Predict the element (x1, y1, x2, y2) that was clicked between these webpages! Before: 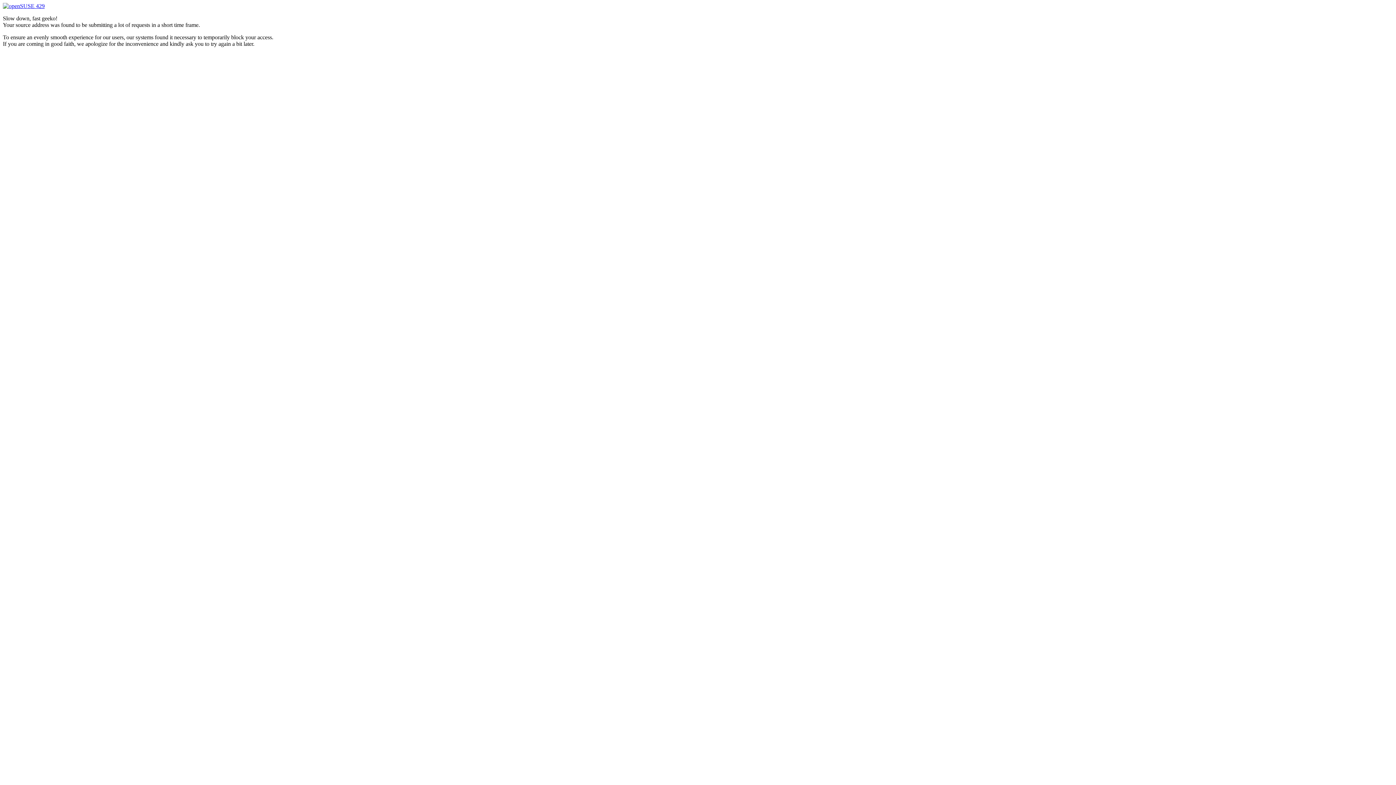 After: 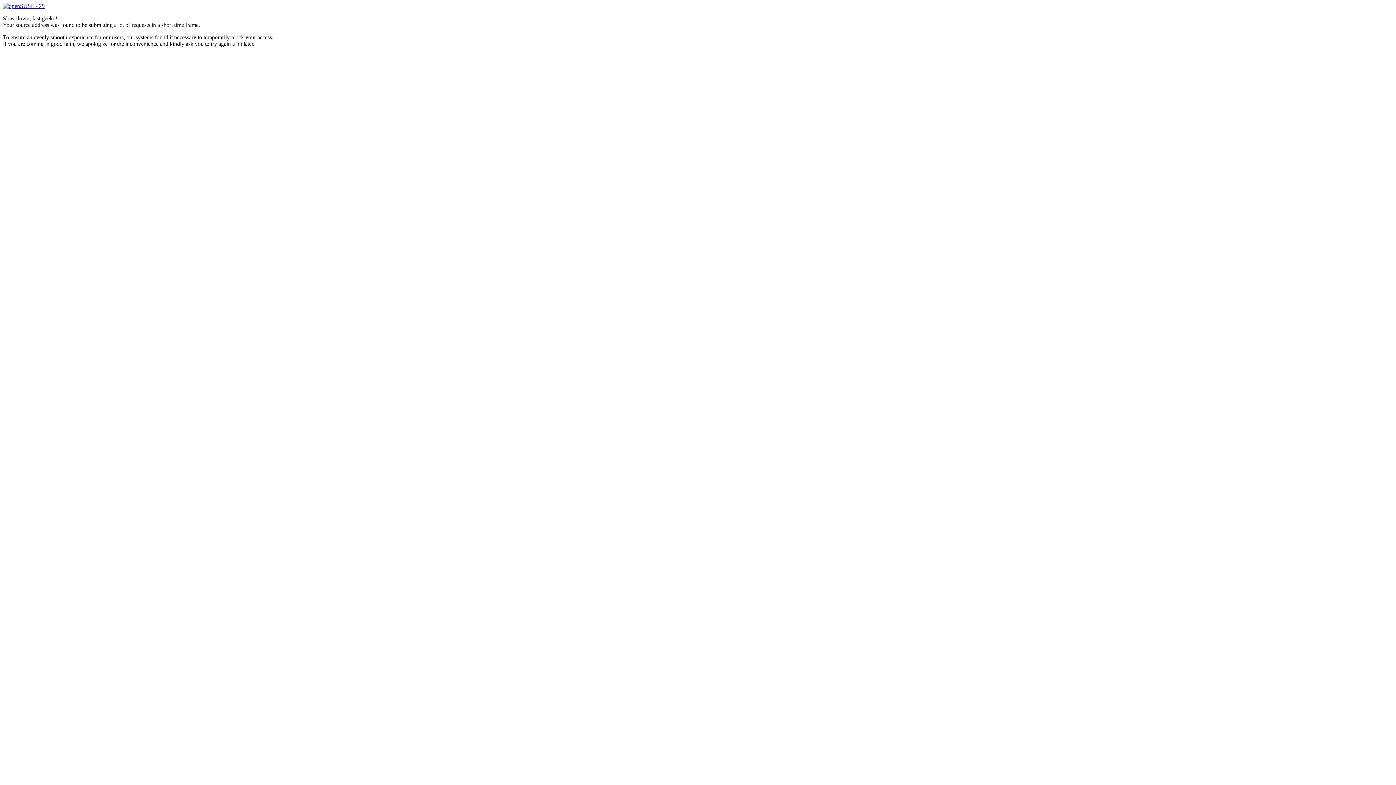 Action: label:  429 bbox: (2, 2, 44, 9)